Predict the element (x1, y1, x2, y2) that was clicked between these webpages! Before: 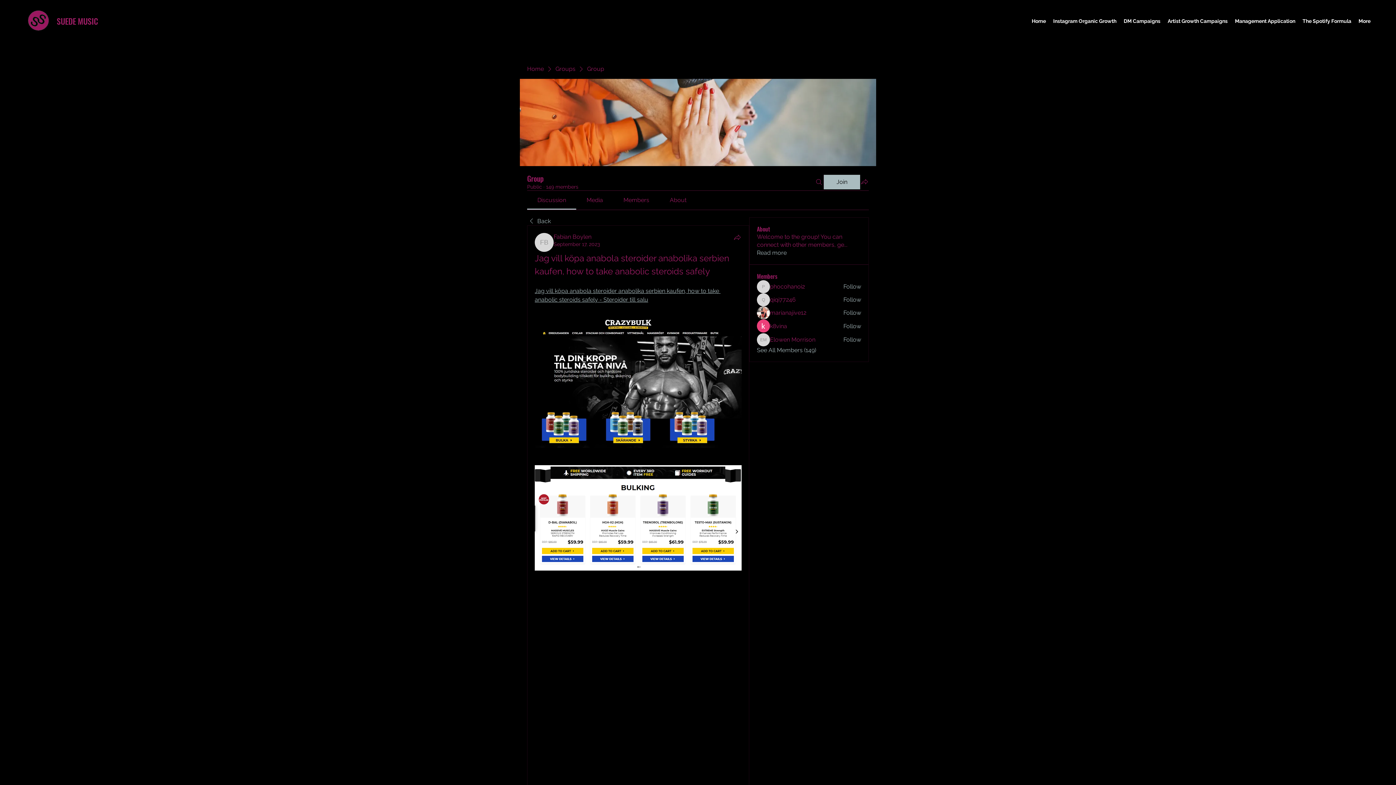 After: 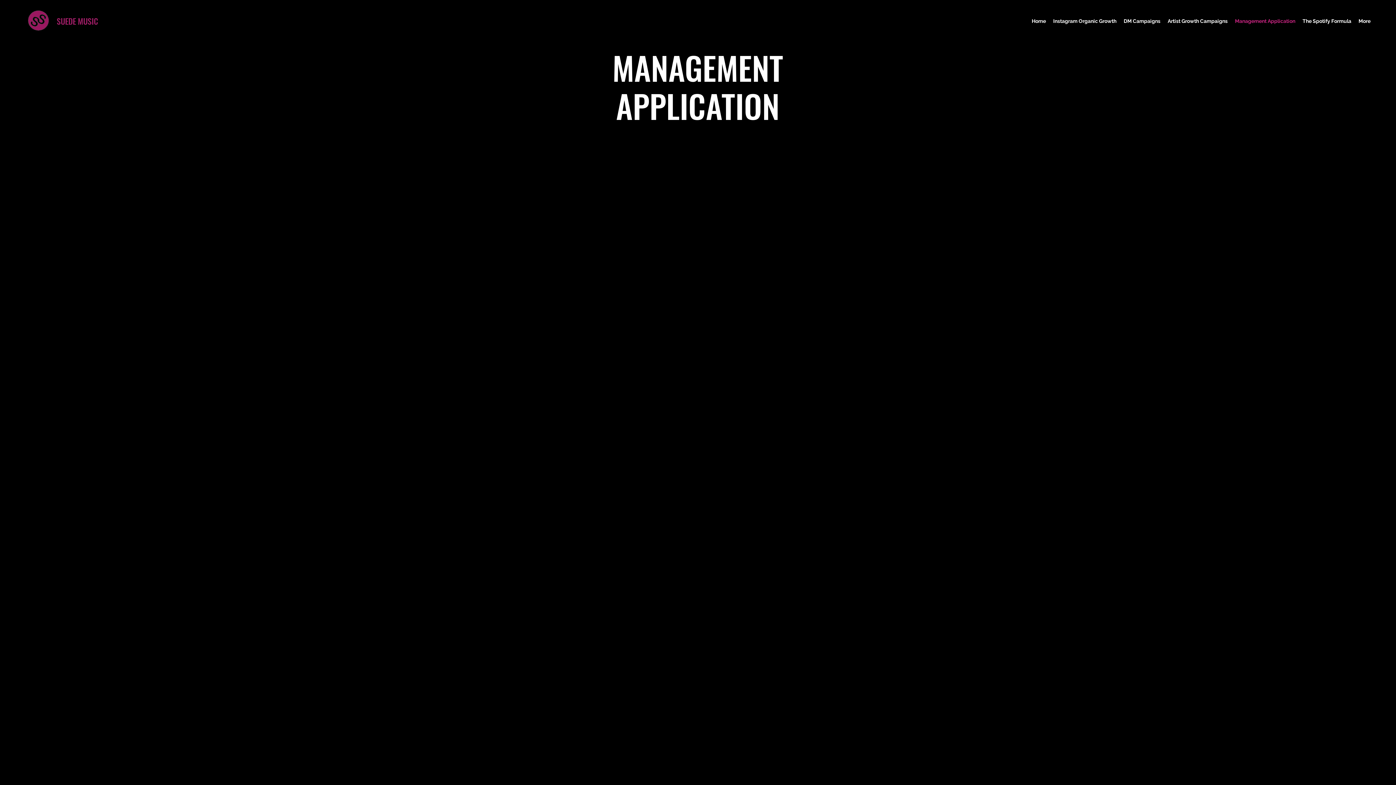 Action: label: Management Application bbox: (1231, 12, 1299, 29)